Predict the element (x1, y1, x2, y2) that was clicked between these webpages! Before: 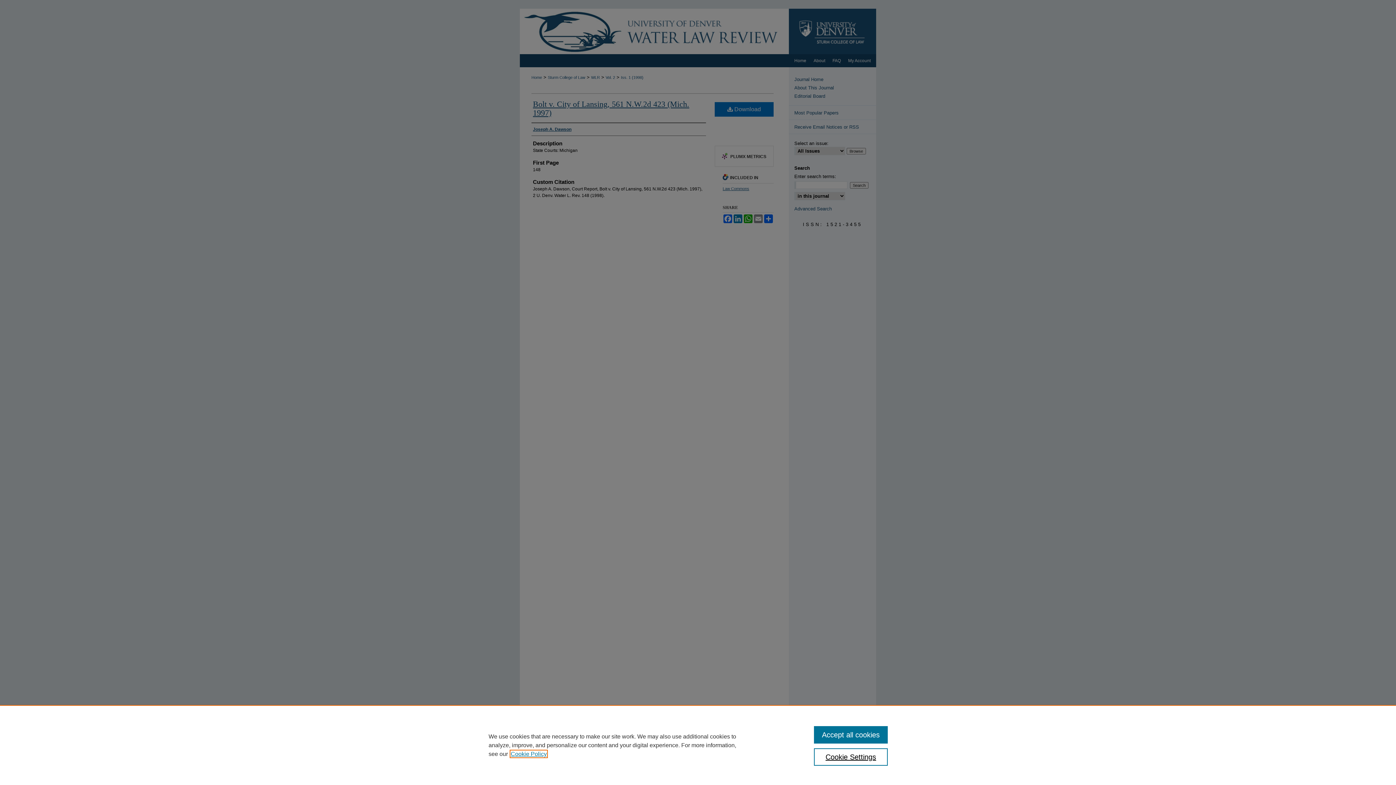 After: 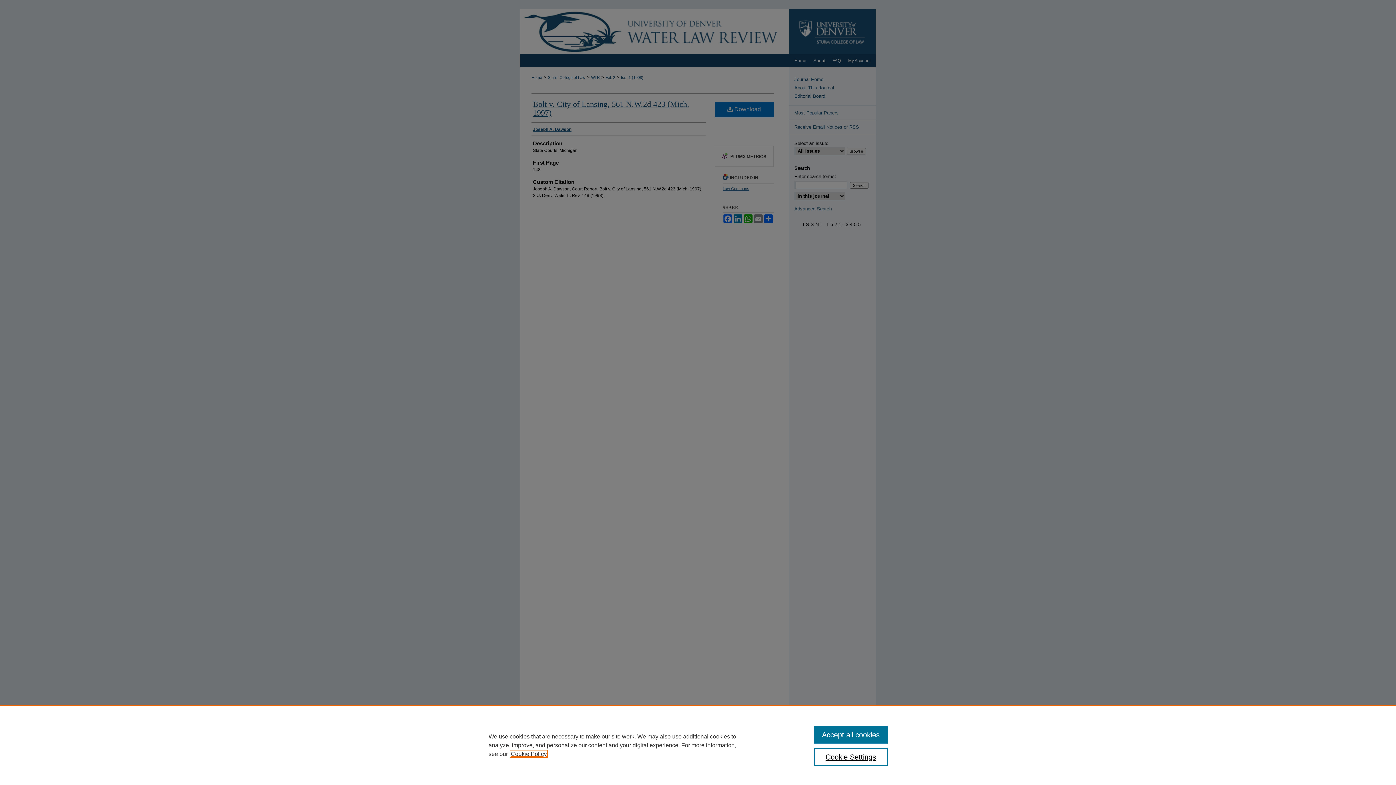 Action: label: , opens in a new tab bbox: (510, 751, 546, 757)